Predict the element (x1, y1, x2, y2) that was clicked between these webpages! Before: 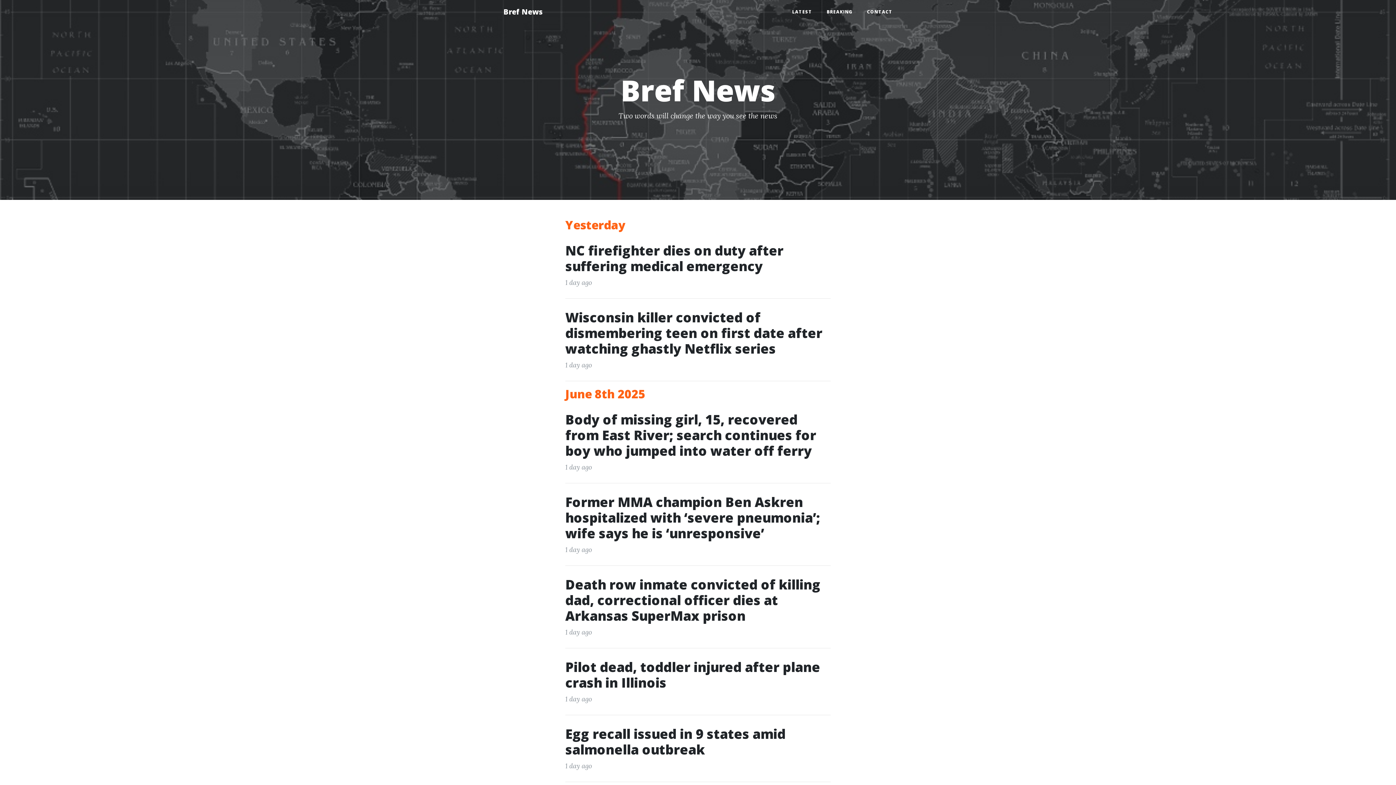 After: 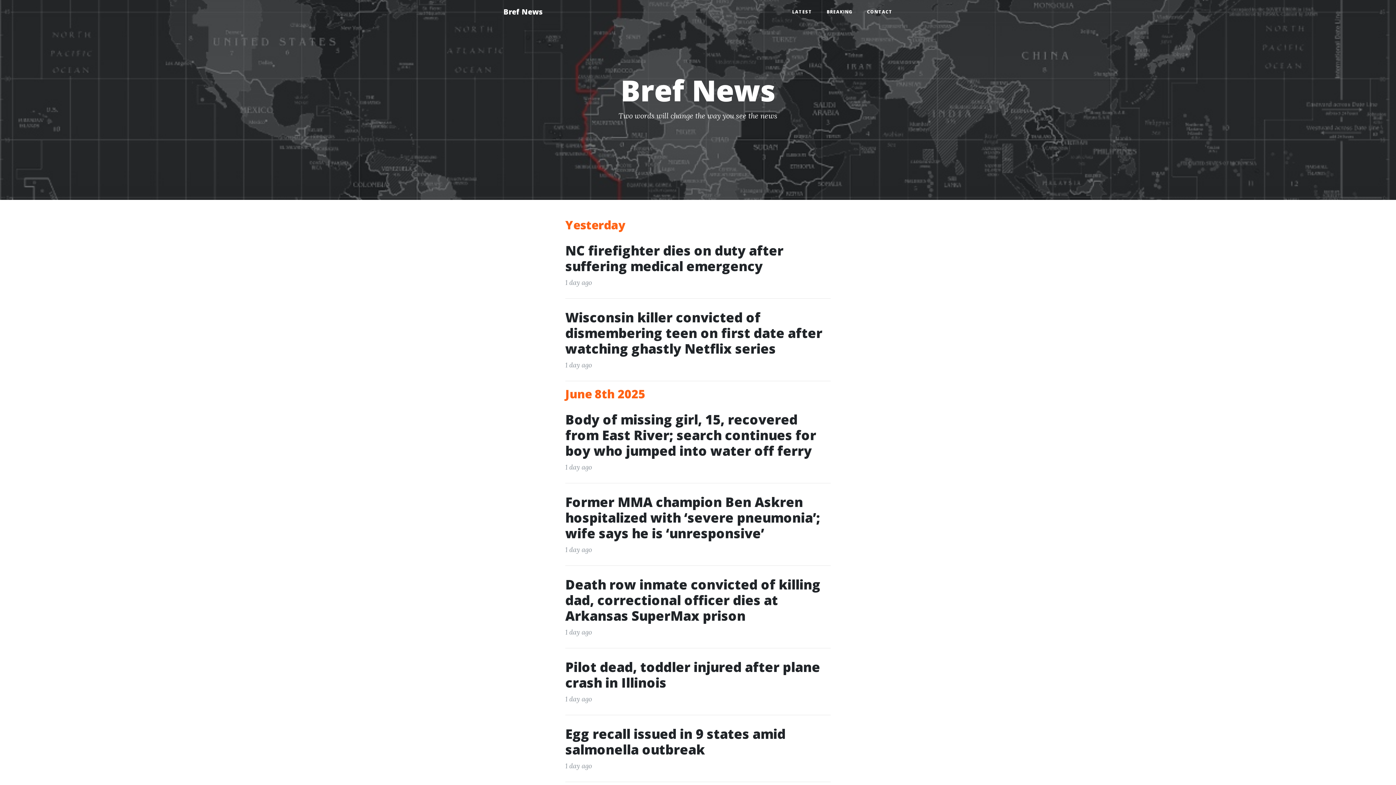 Action: label: LATEST bbox: (785, 5, 819, 18)